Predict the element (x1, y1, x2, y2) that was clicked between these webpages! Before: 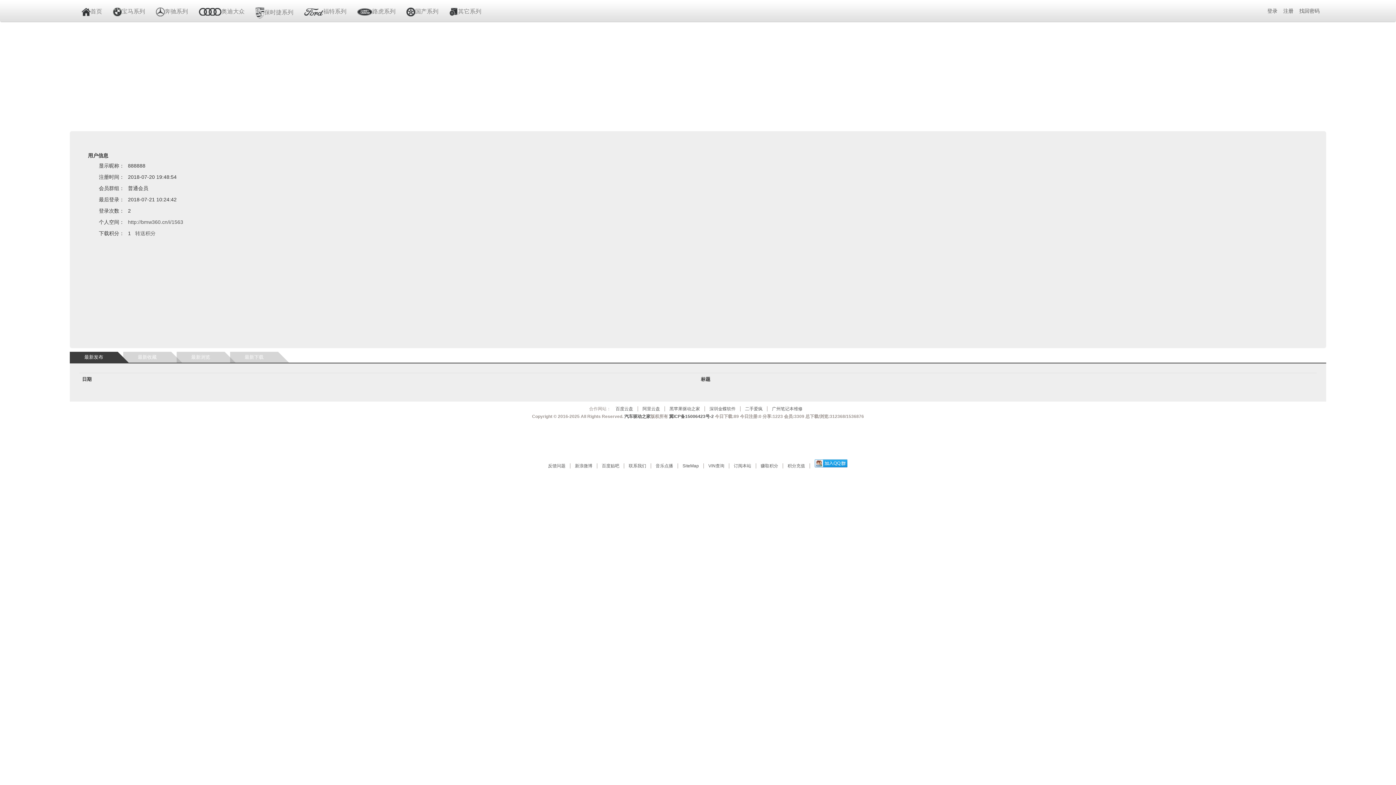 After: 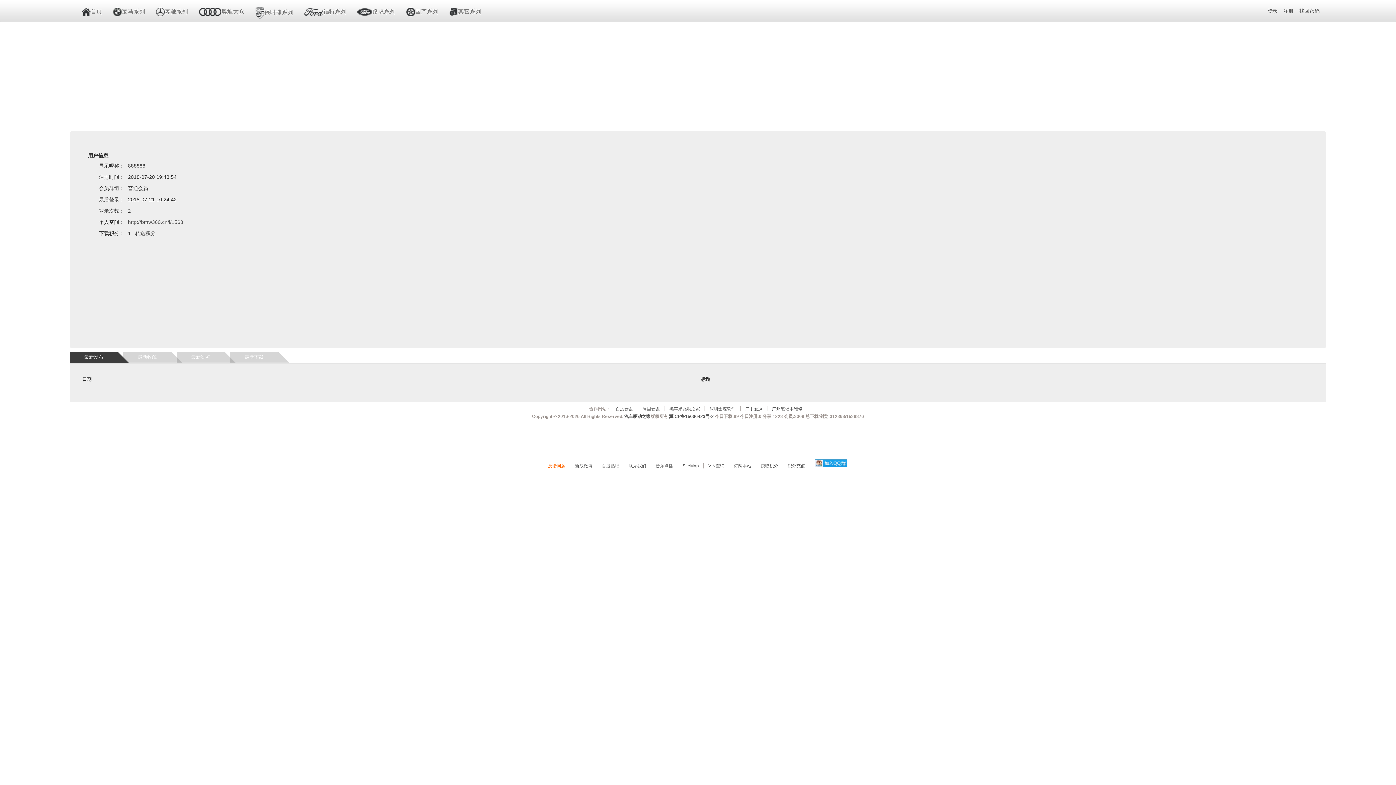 Action: bbox: (548, 463, 570, 468) label: 反馈问题